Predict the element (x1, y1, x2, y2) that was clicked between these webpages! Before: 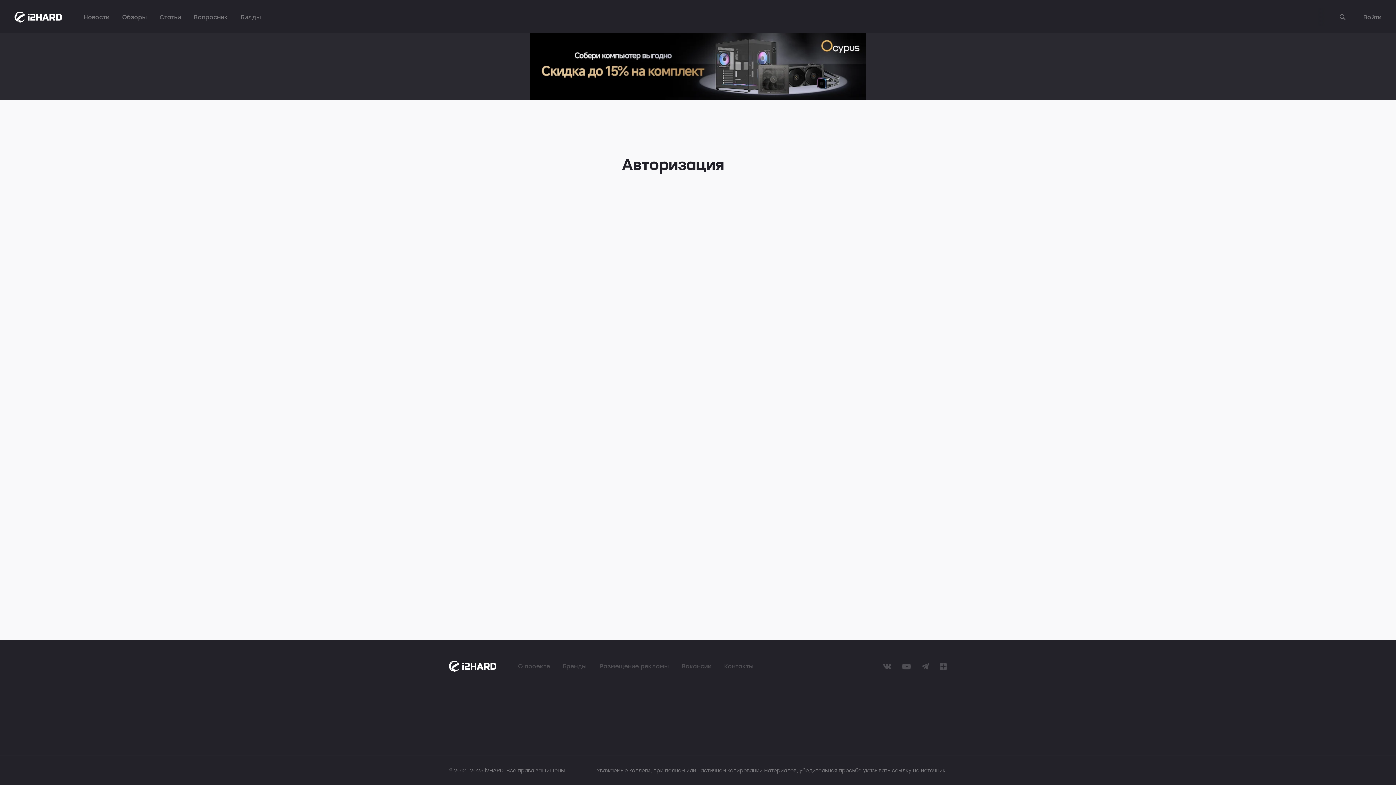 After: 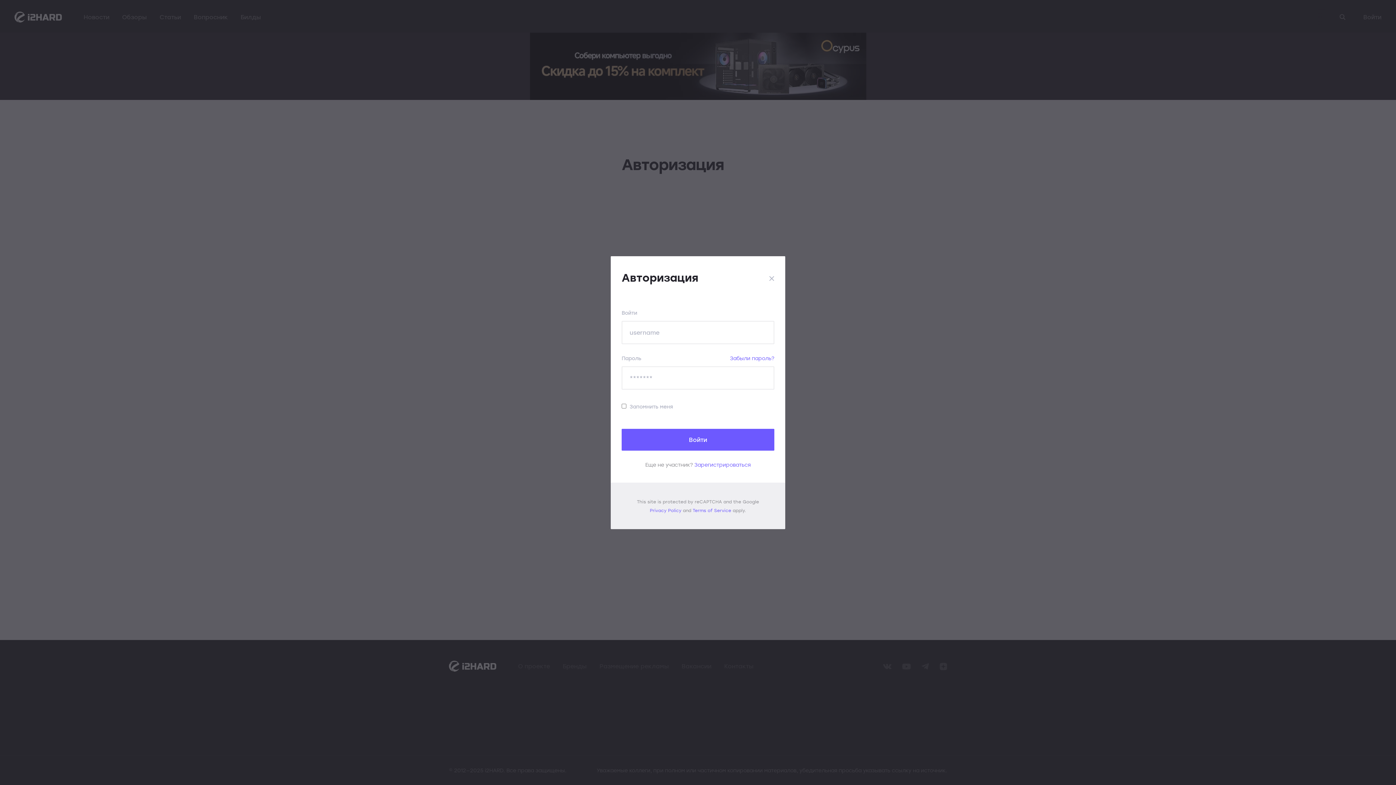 Action: bbox: (1363, 13, 1381, 21) label: Войти